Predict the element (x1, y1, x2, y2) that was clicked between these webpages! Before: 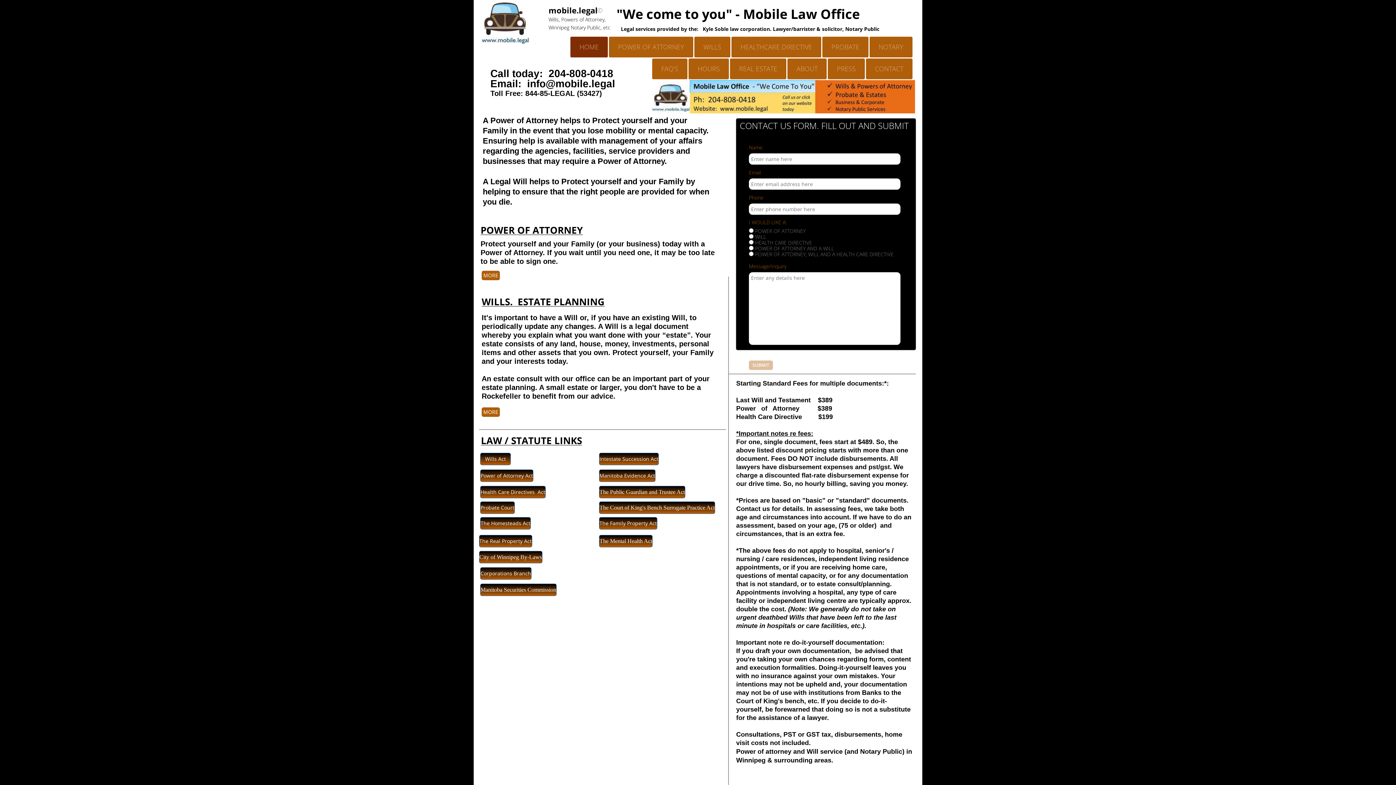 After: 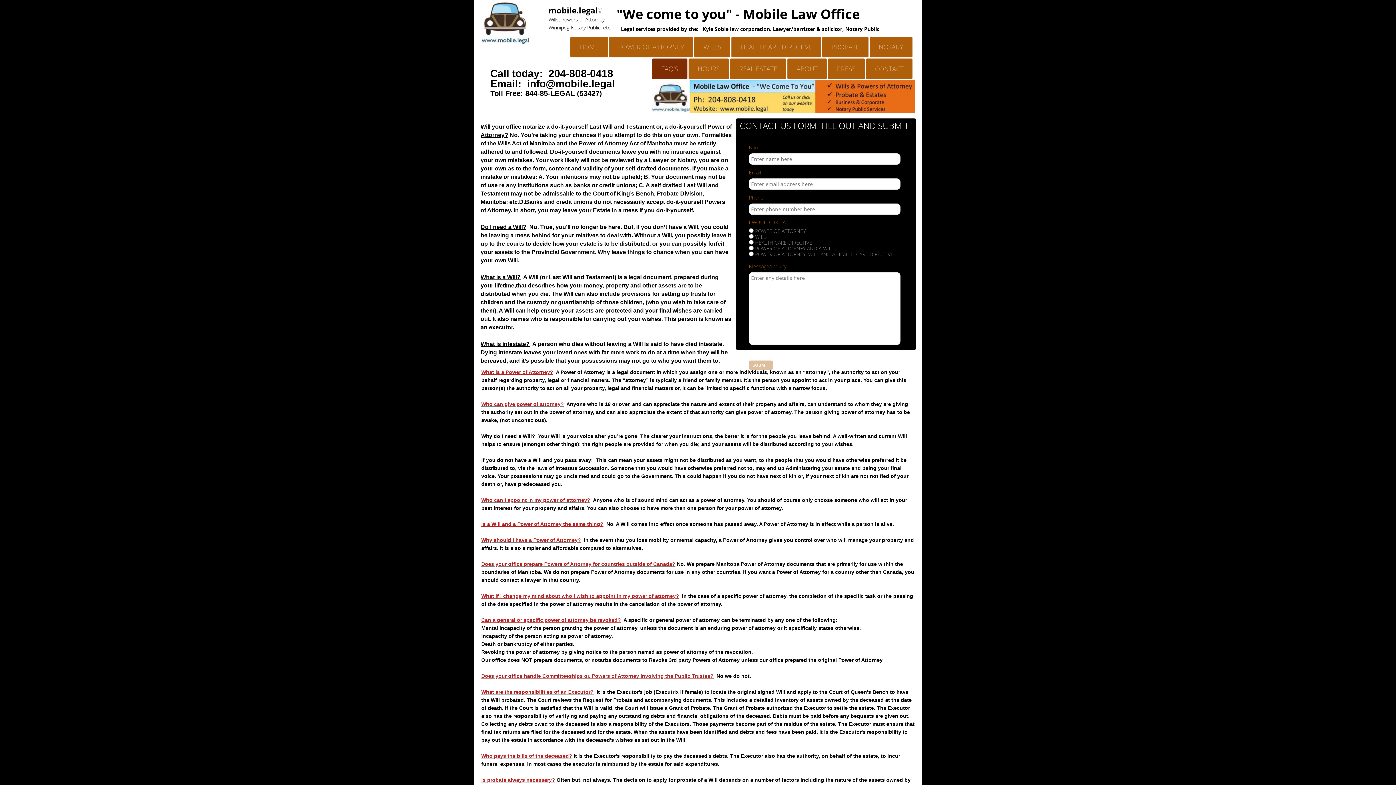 Action: bbox: (652, 58, 687, 79) label: FAQ'S